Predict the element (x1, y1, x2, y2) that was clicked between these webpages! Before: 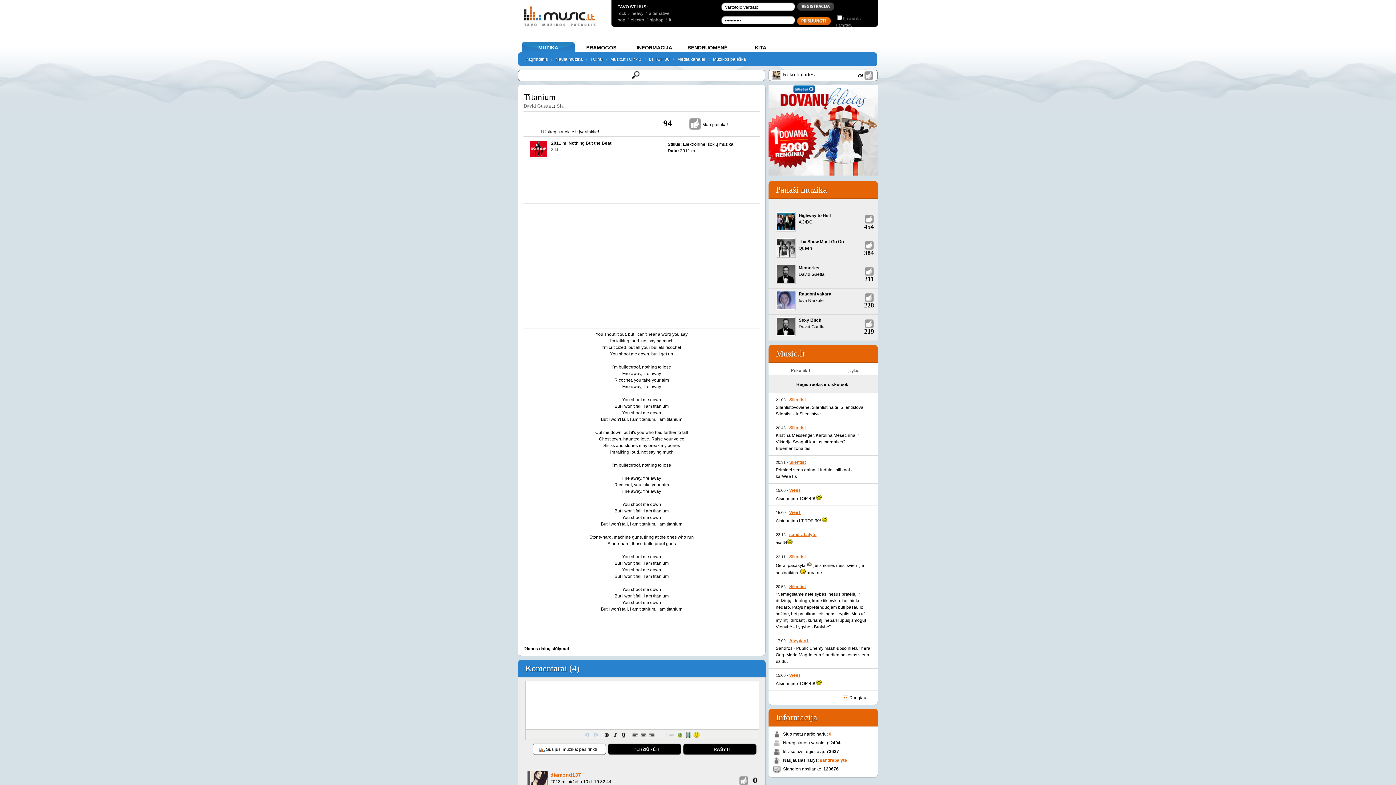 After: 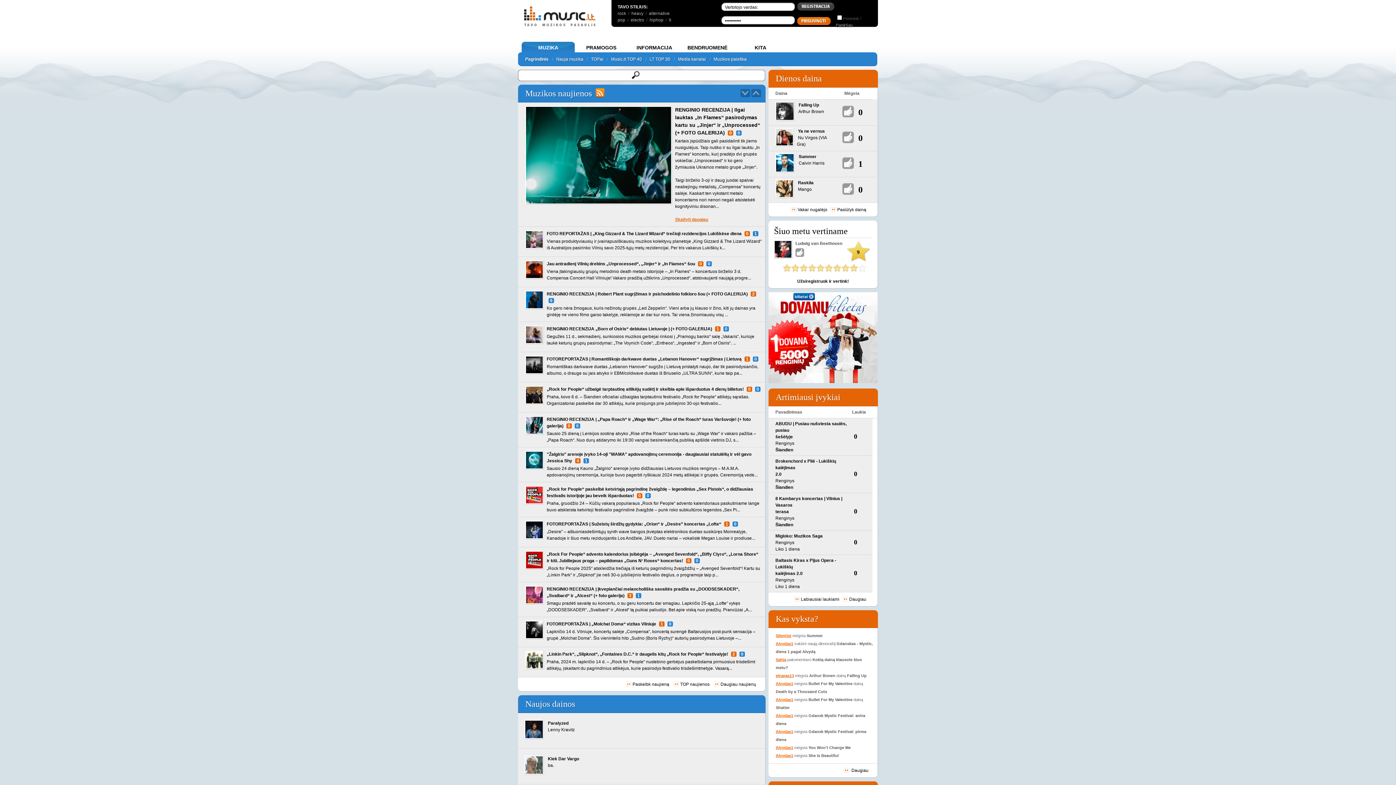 Action: bbox: (524, 6, 597, 12)